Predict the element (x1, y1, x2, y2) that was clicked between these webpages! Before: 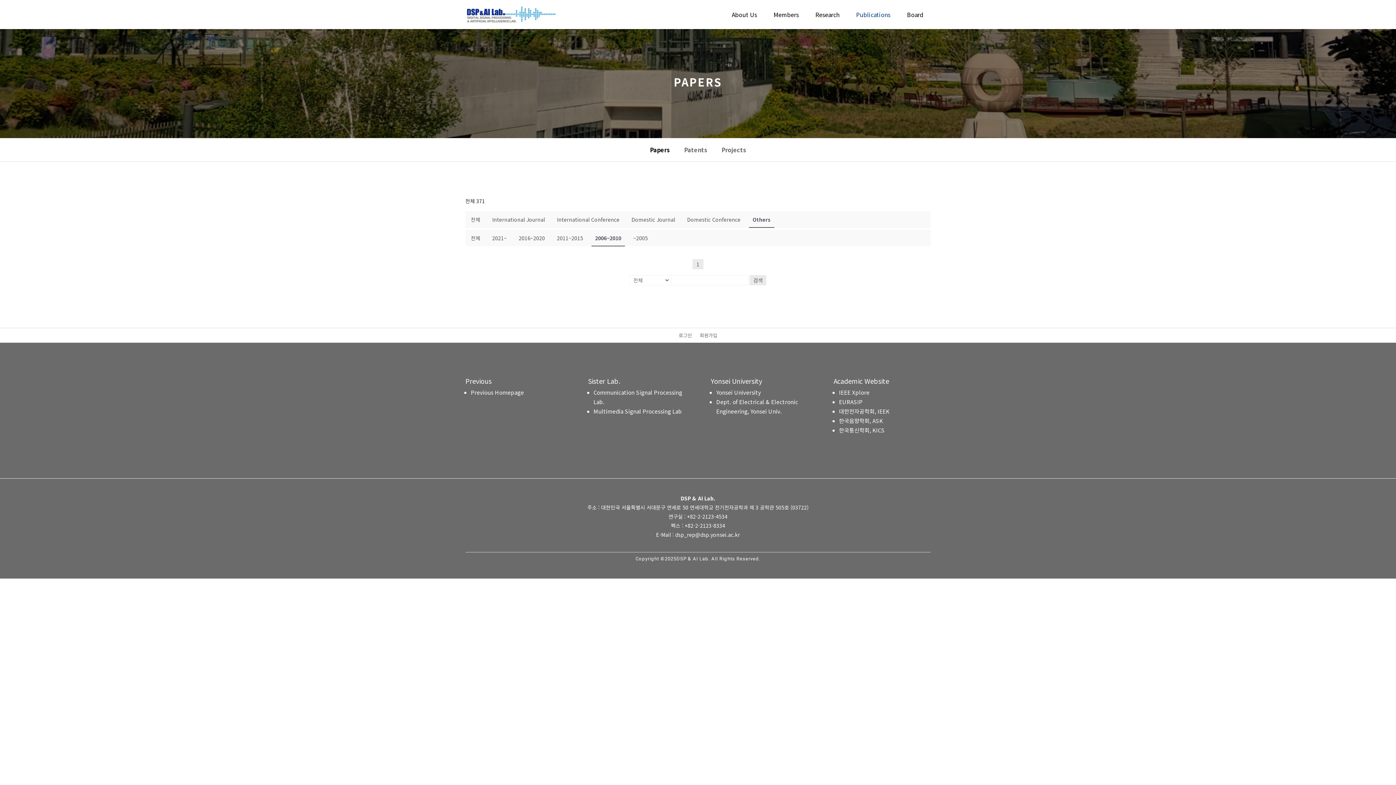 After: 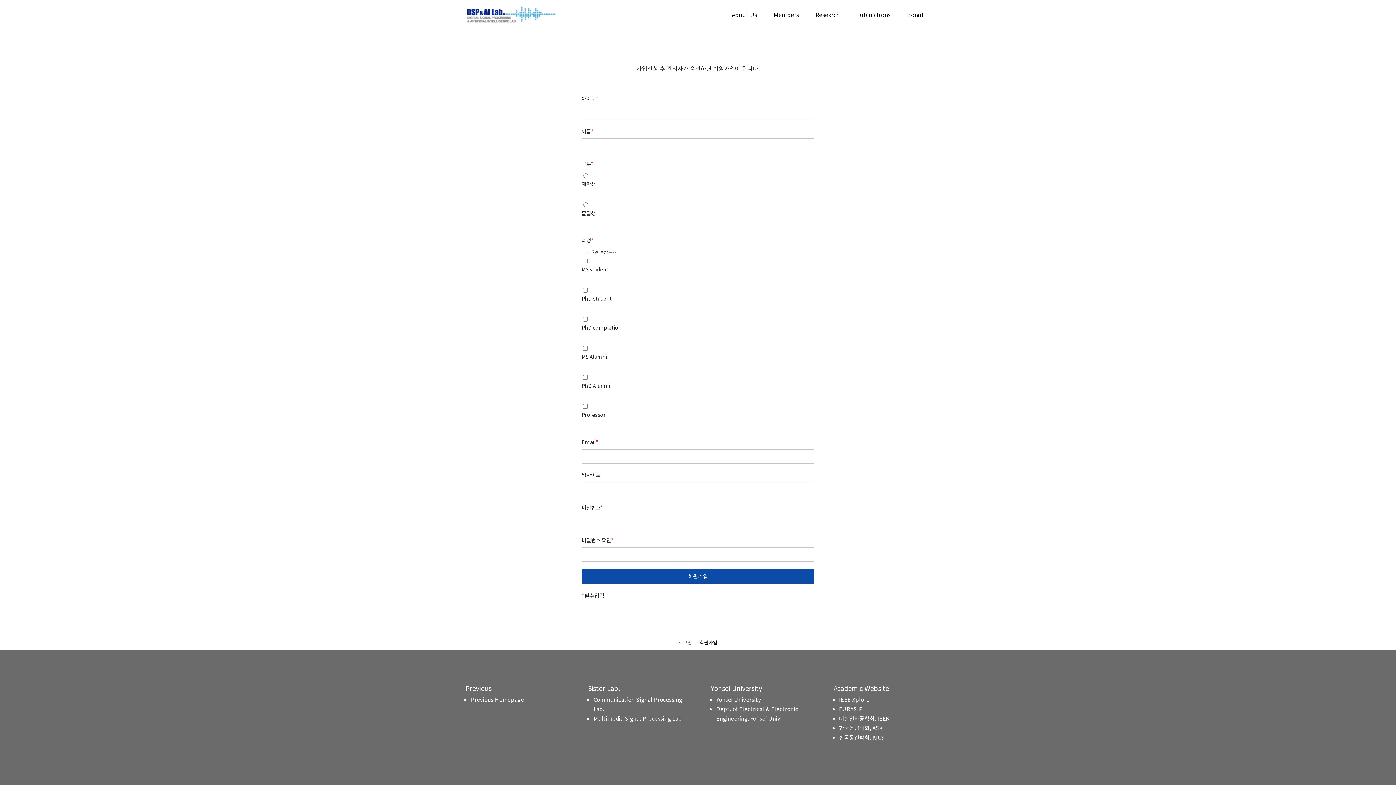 Action: bbox: (700, 333, 717, 341) label: 회원가입